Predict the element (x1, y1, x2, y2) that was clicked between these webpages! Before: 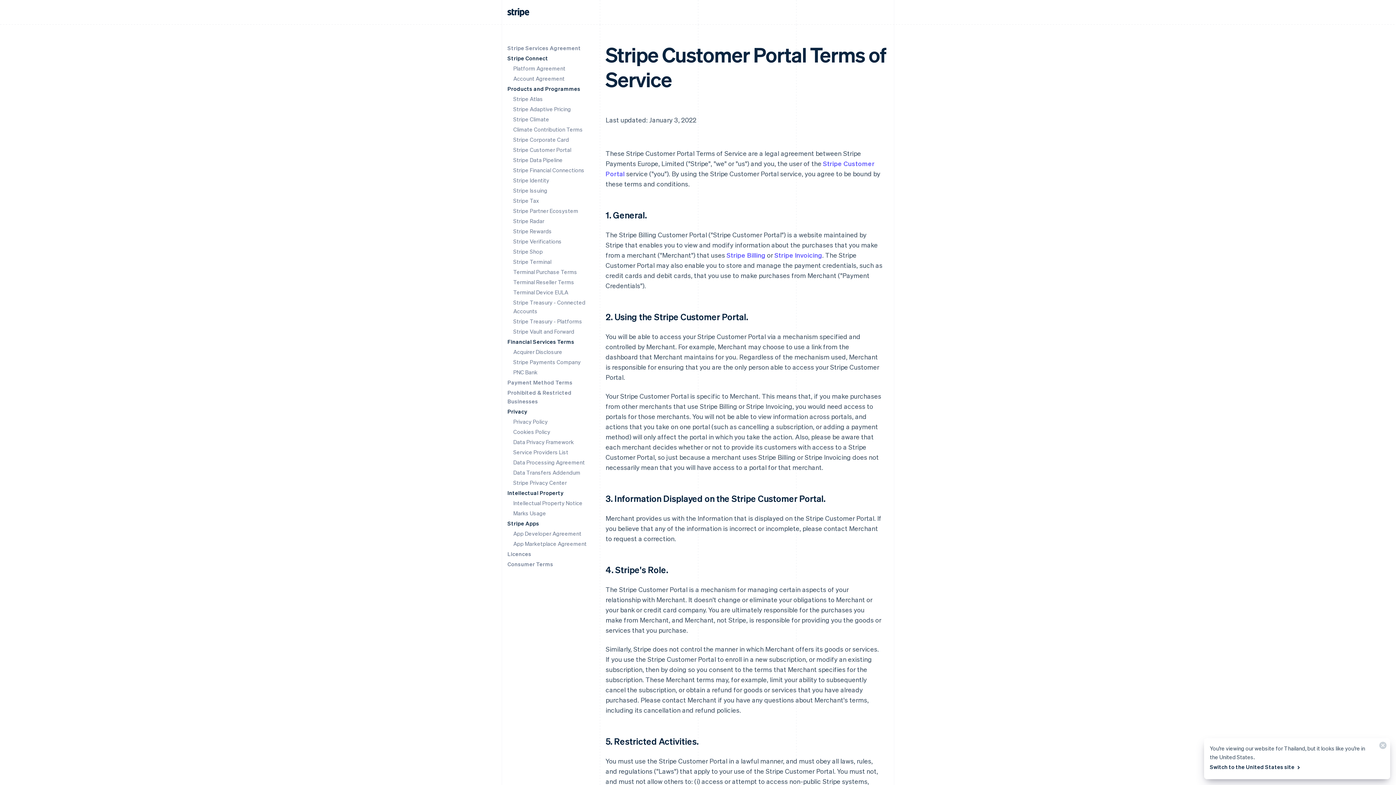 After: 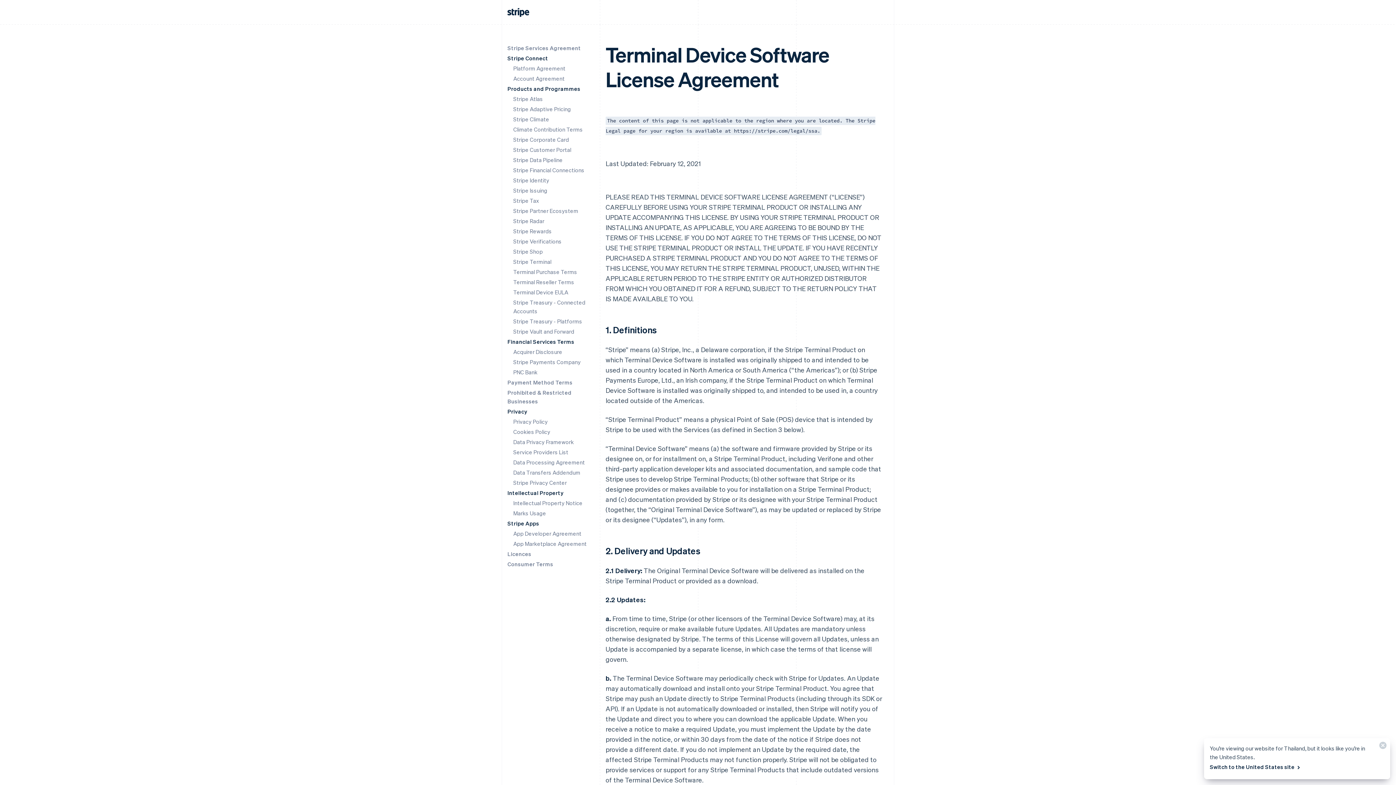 Action: label: Terminal Device EULA bbox: (513, 288, 568, 296)